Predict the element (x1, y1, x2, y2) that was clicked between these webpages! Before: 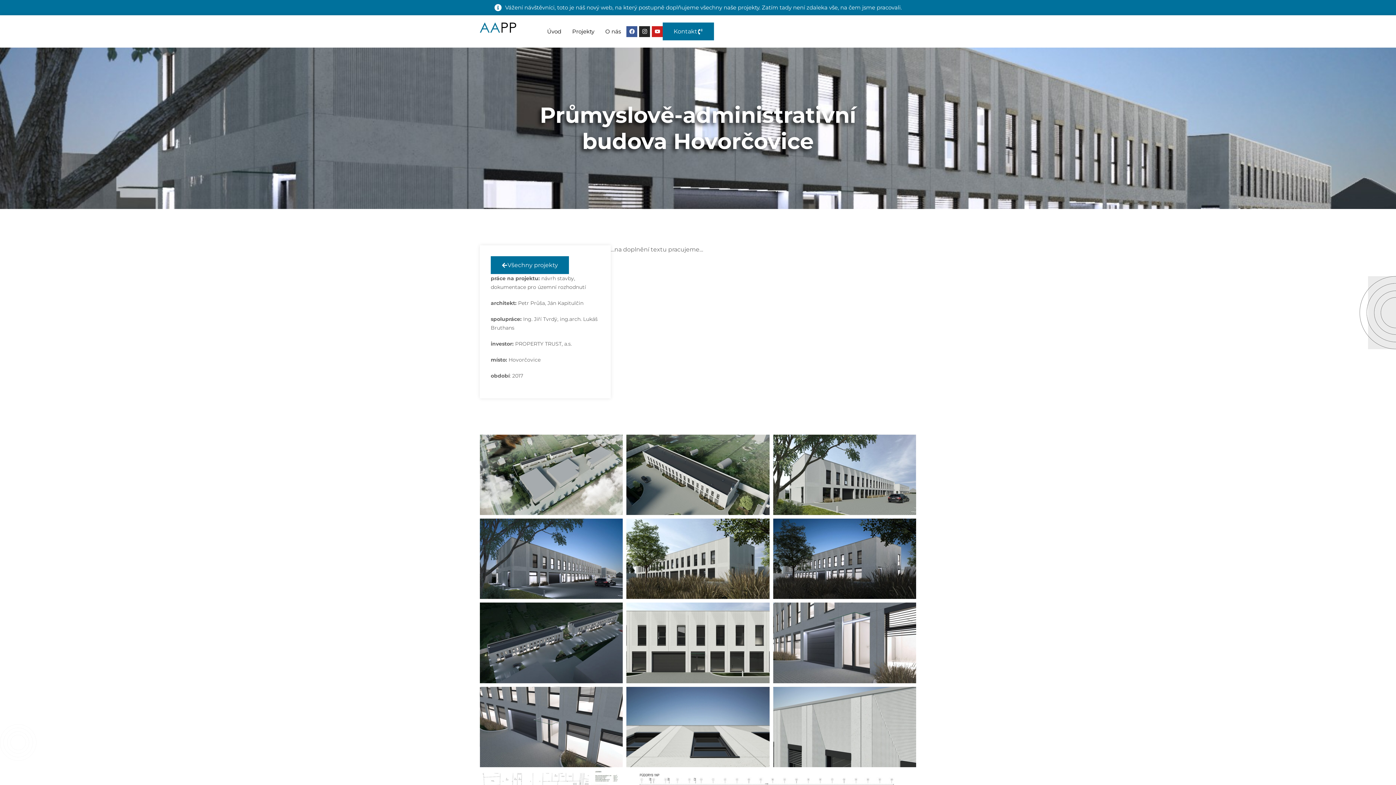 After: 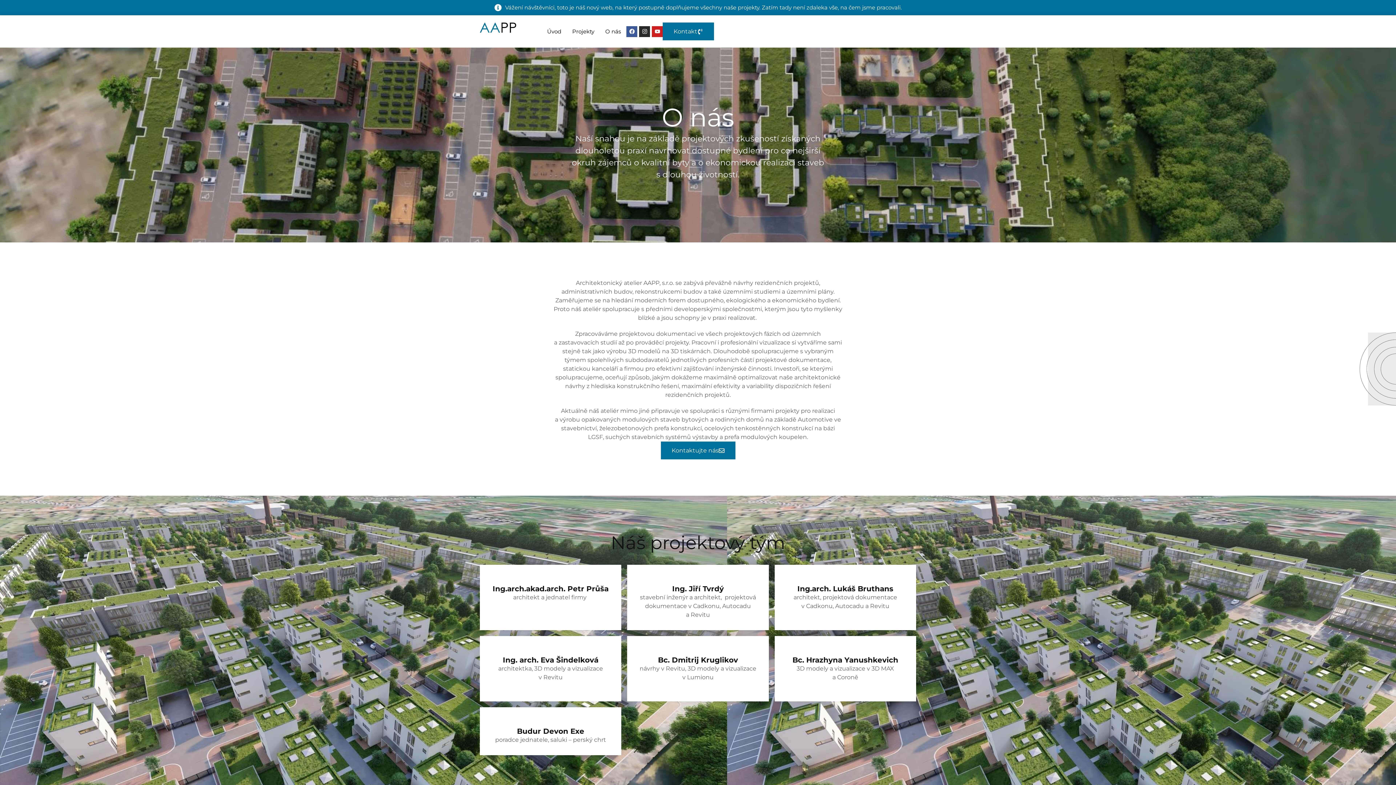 Action: bbox: (600, 22, 626, 40) label: O nás